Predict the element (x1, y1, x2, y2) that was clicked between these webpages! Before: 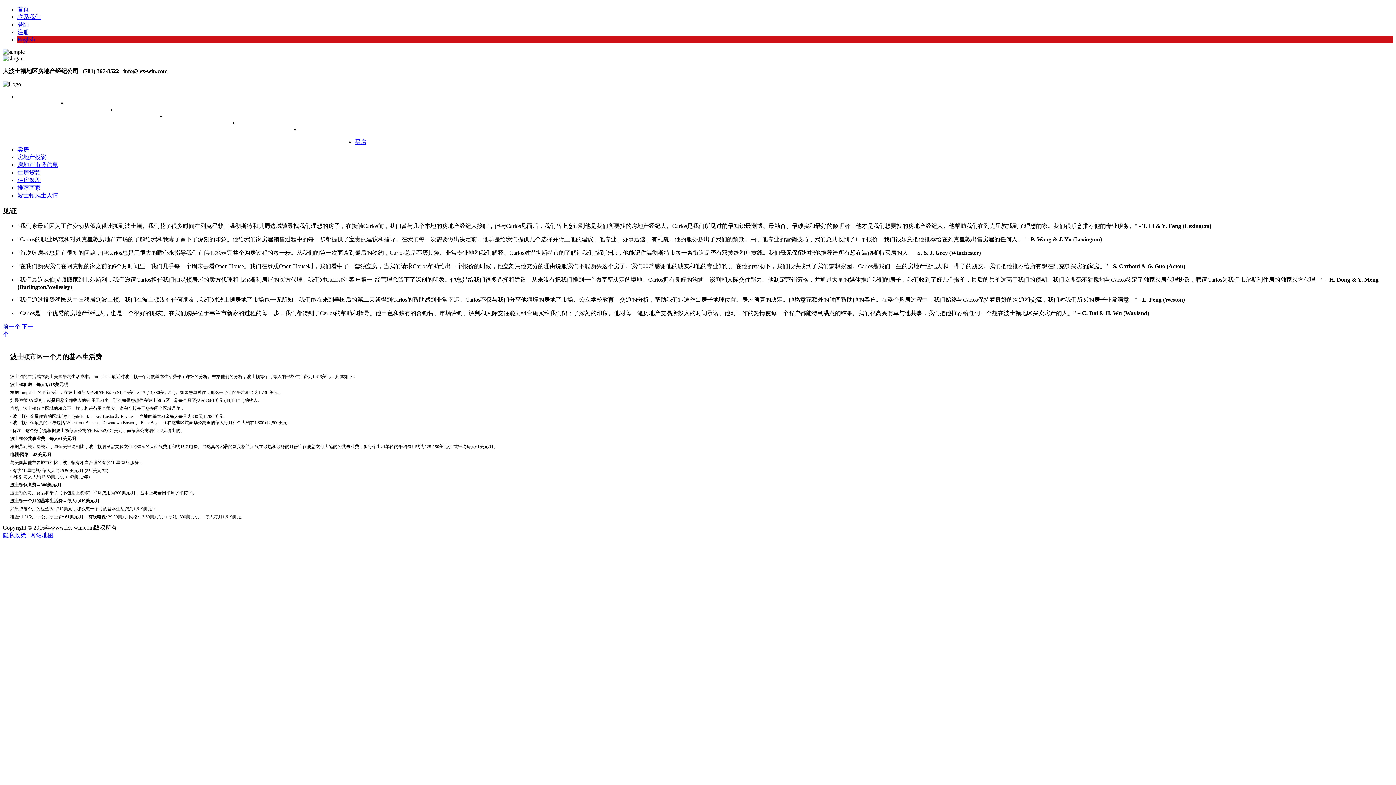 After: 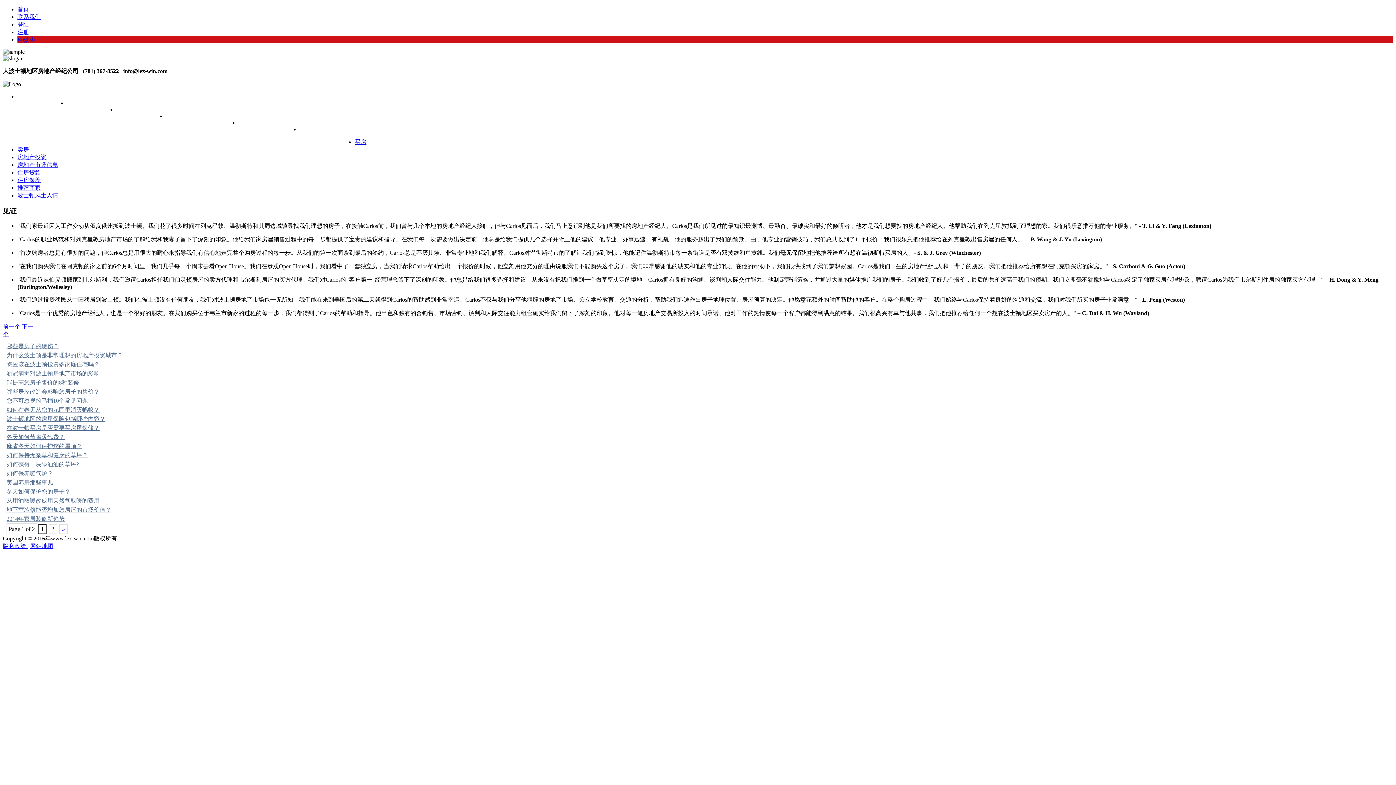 Action: bbox: (17, 177, 40, 183) label: 住房保养